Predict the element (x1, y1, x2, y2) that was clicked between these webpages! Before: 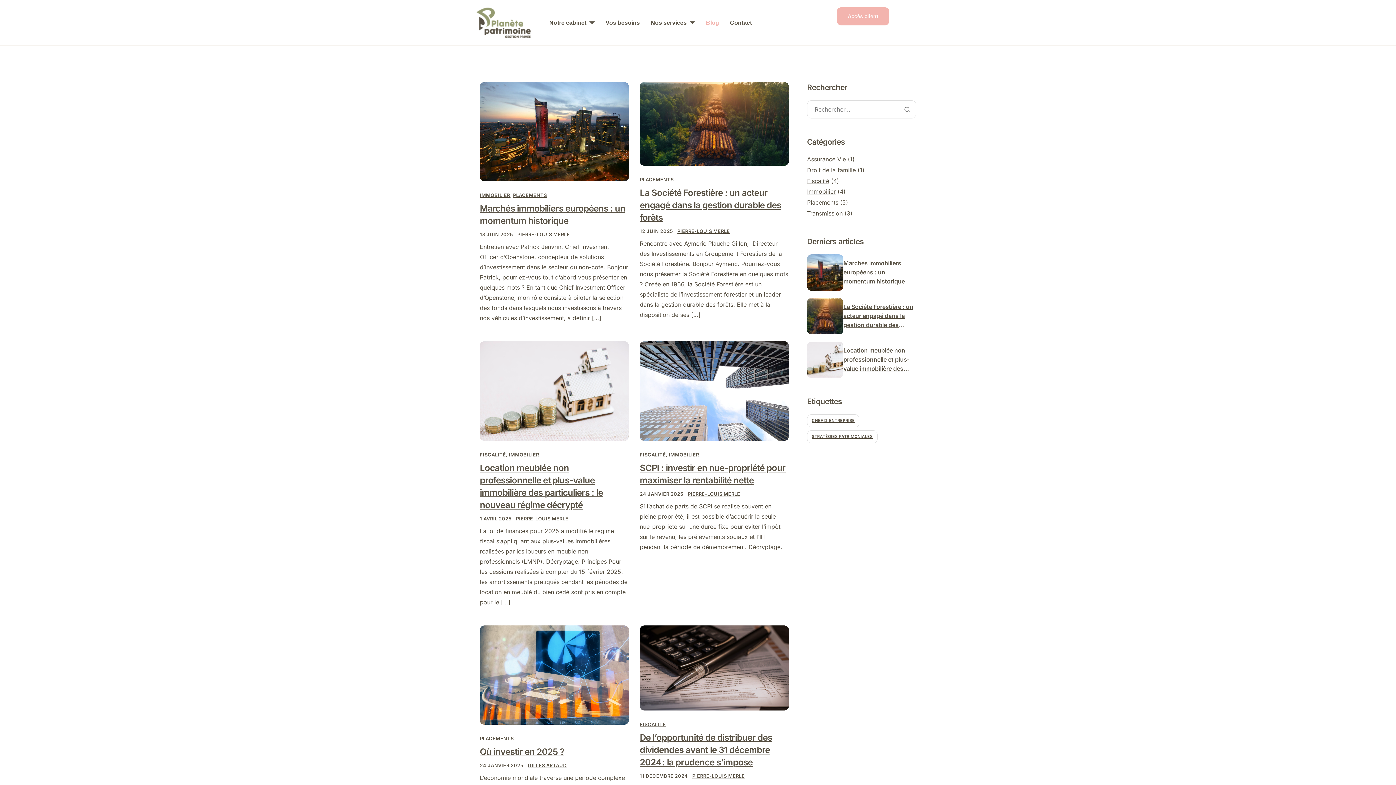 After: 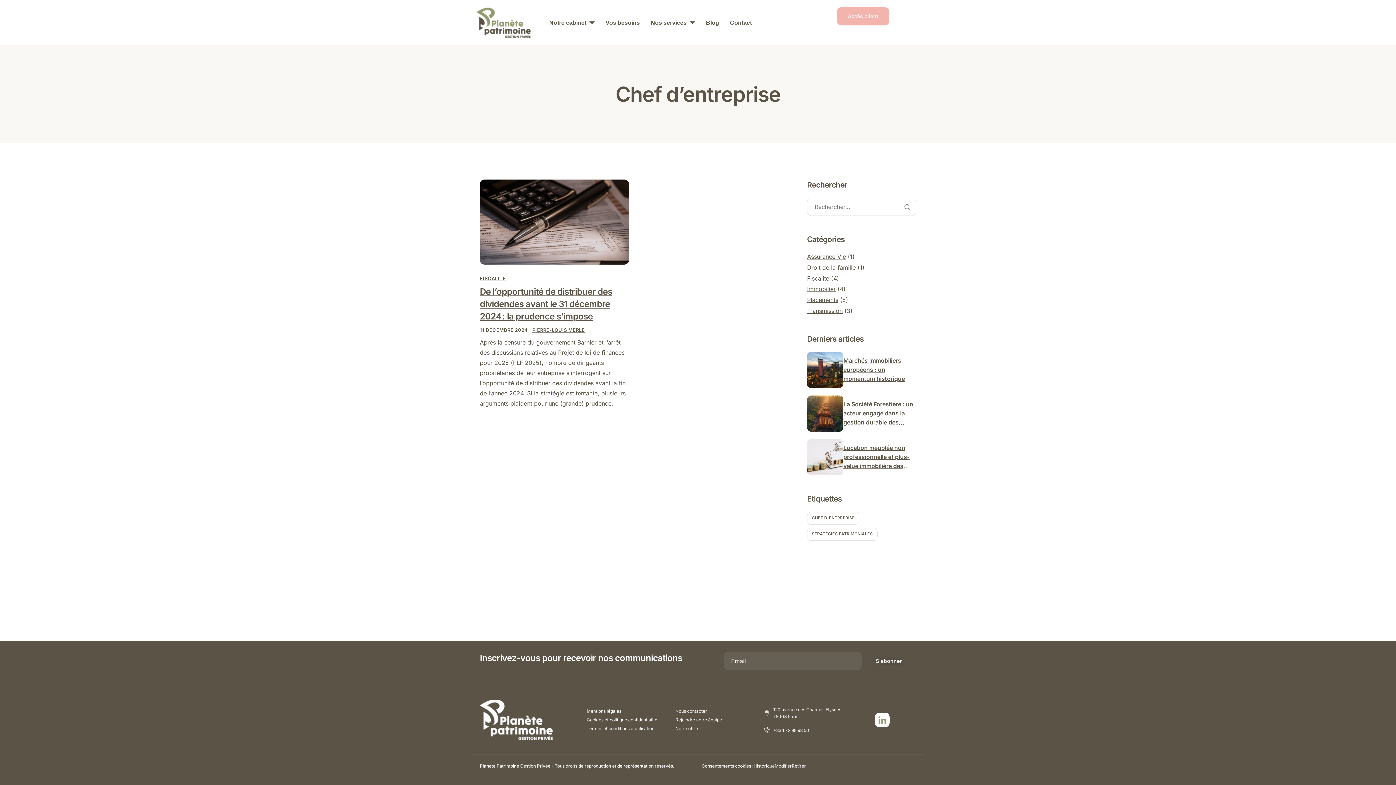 Action: bbox: (807, 414, 859, 427) label: Chef d'entreprise (1 élément)